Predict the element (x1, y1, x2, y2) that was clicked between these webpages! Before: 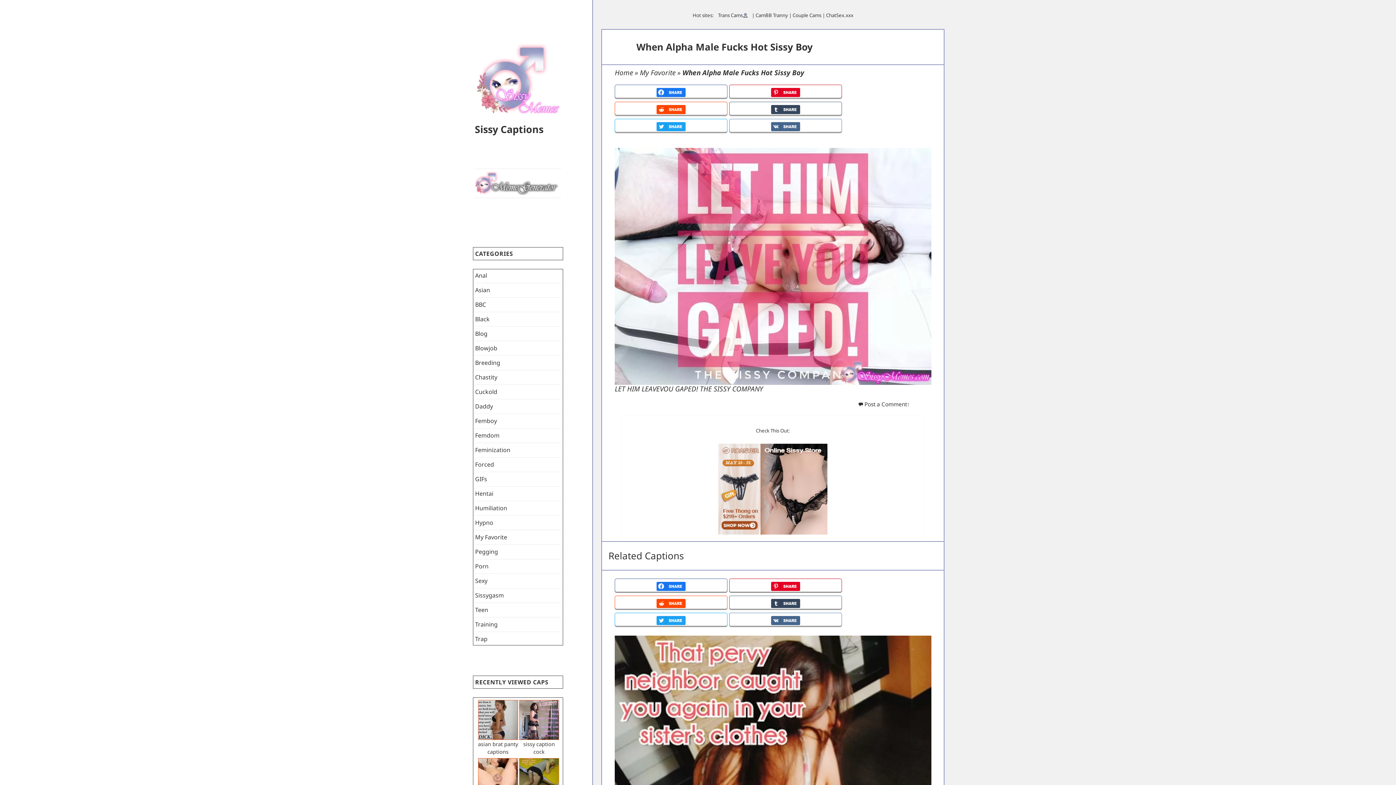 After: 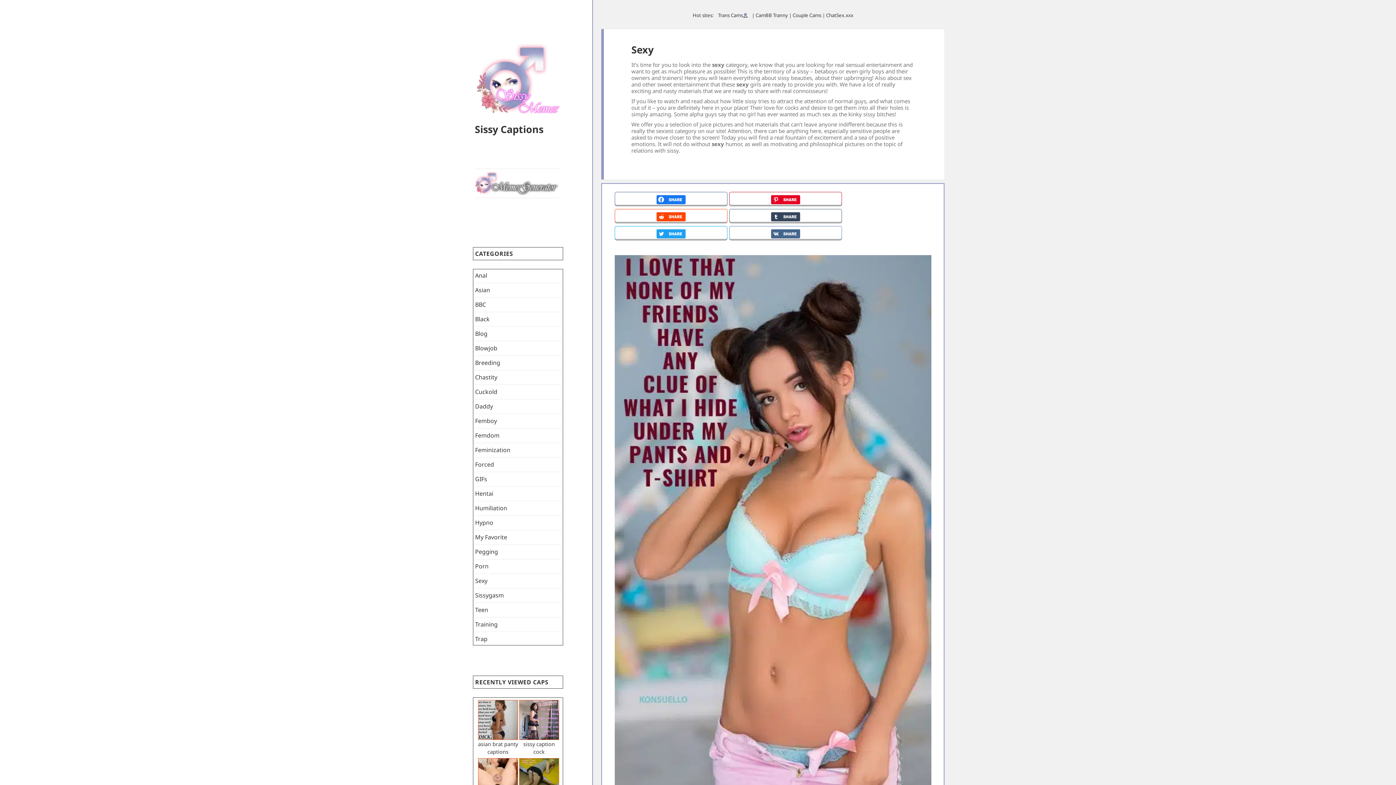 Action: label: Sexy bbox: (475, 577, 487, 585)